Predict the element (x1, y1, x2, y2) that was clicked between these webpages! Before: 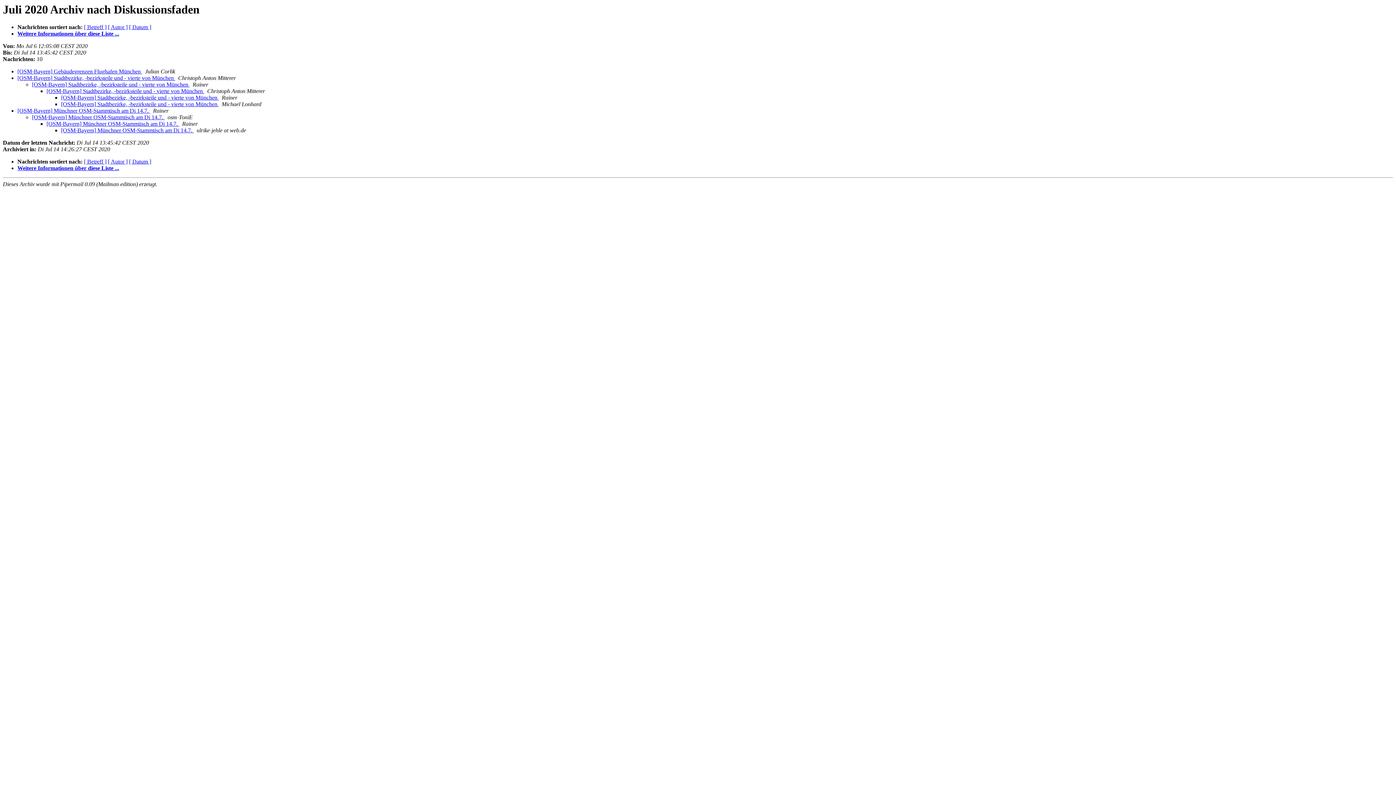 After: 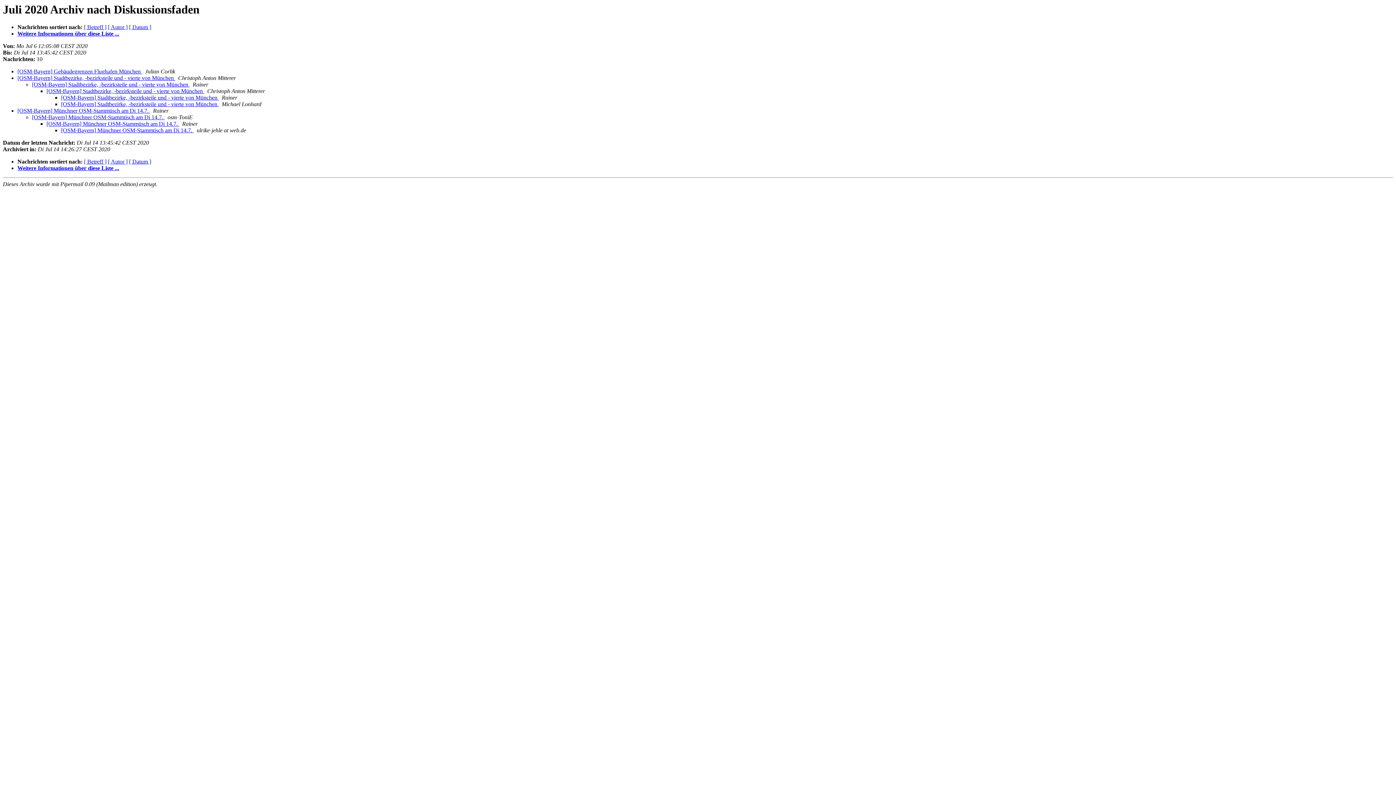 Action: bbox: (2, 139, 75, 145) label: Datum der letzten Nachricht: